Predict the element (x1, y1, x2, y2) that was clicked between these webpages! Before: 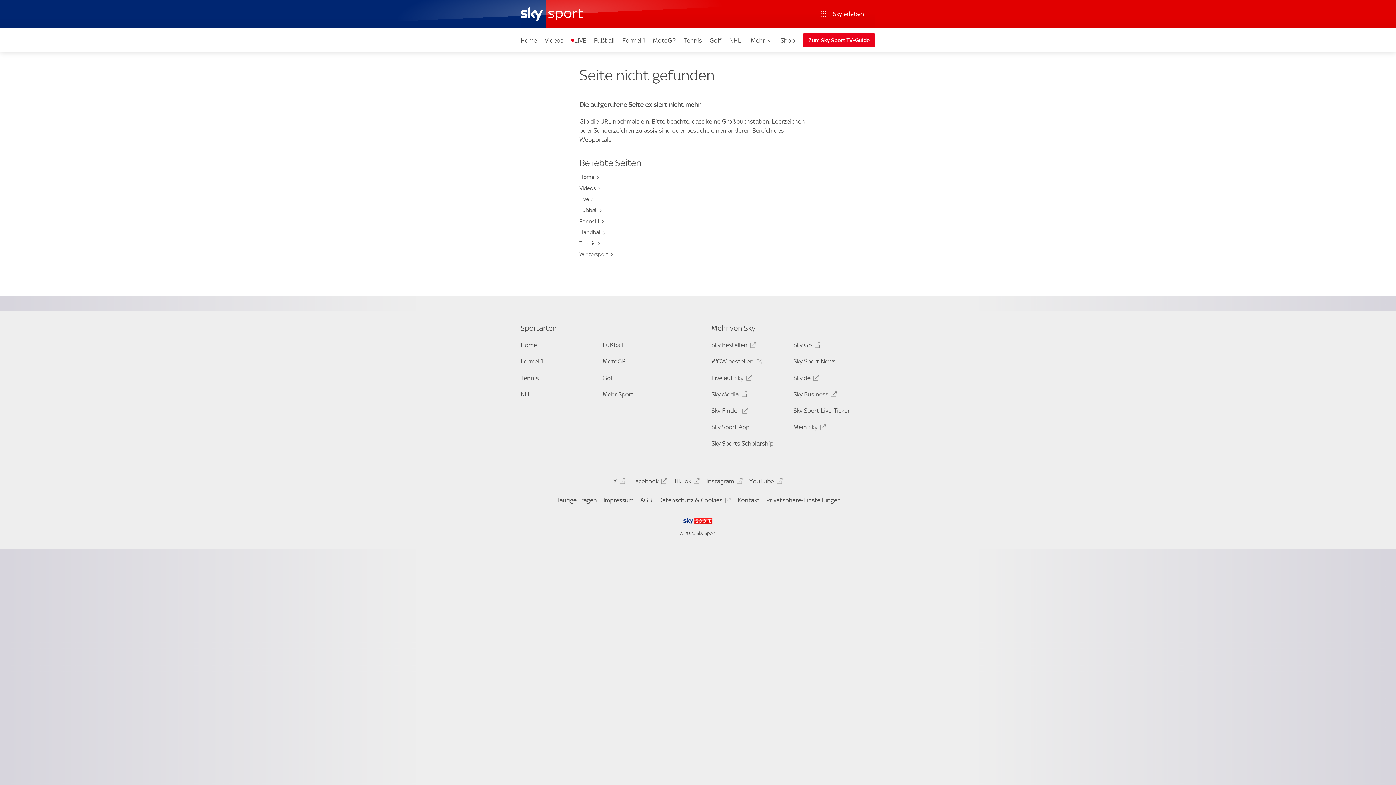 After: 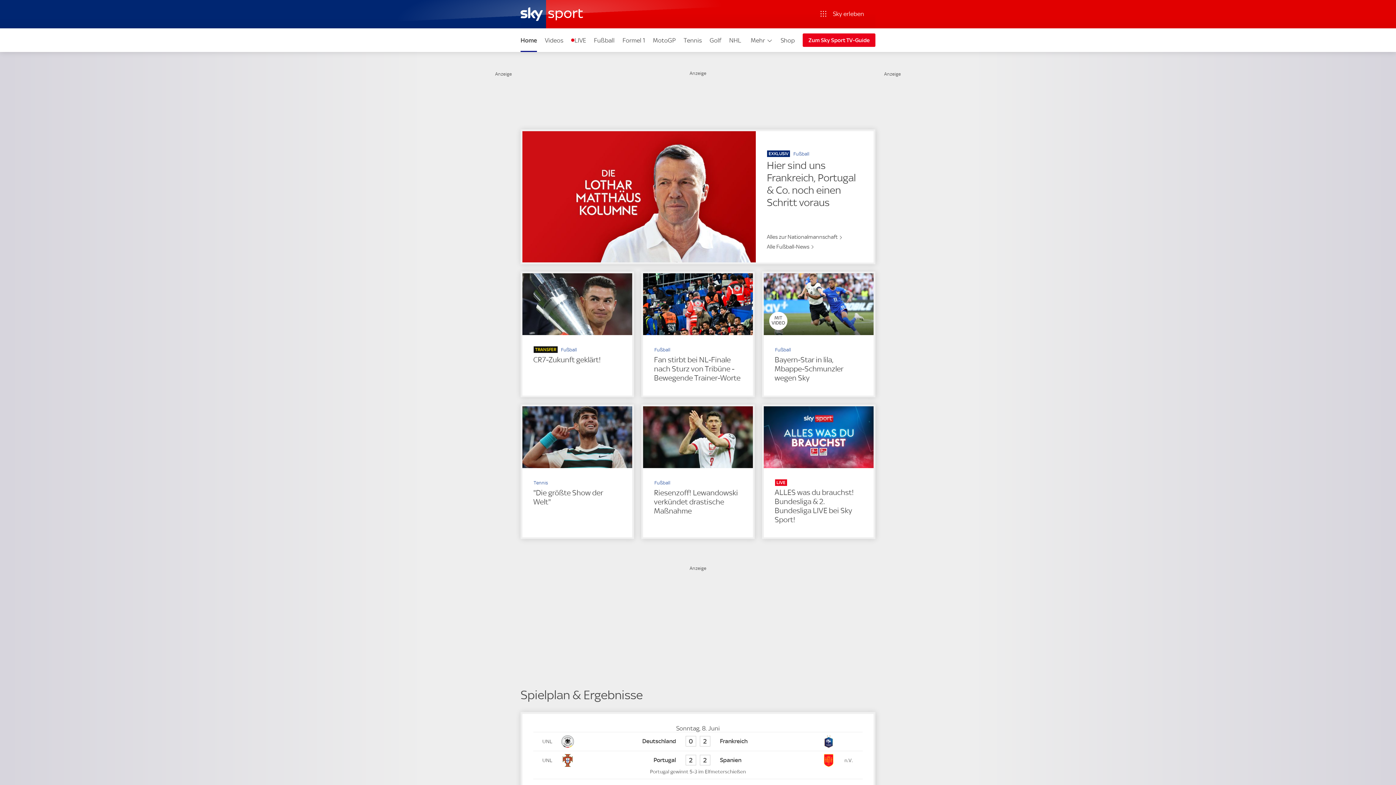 Action: bbox: (678, 517, 717, 526)